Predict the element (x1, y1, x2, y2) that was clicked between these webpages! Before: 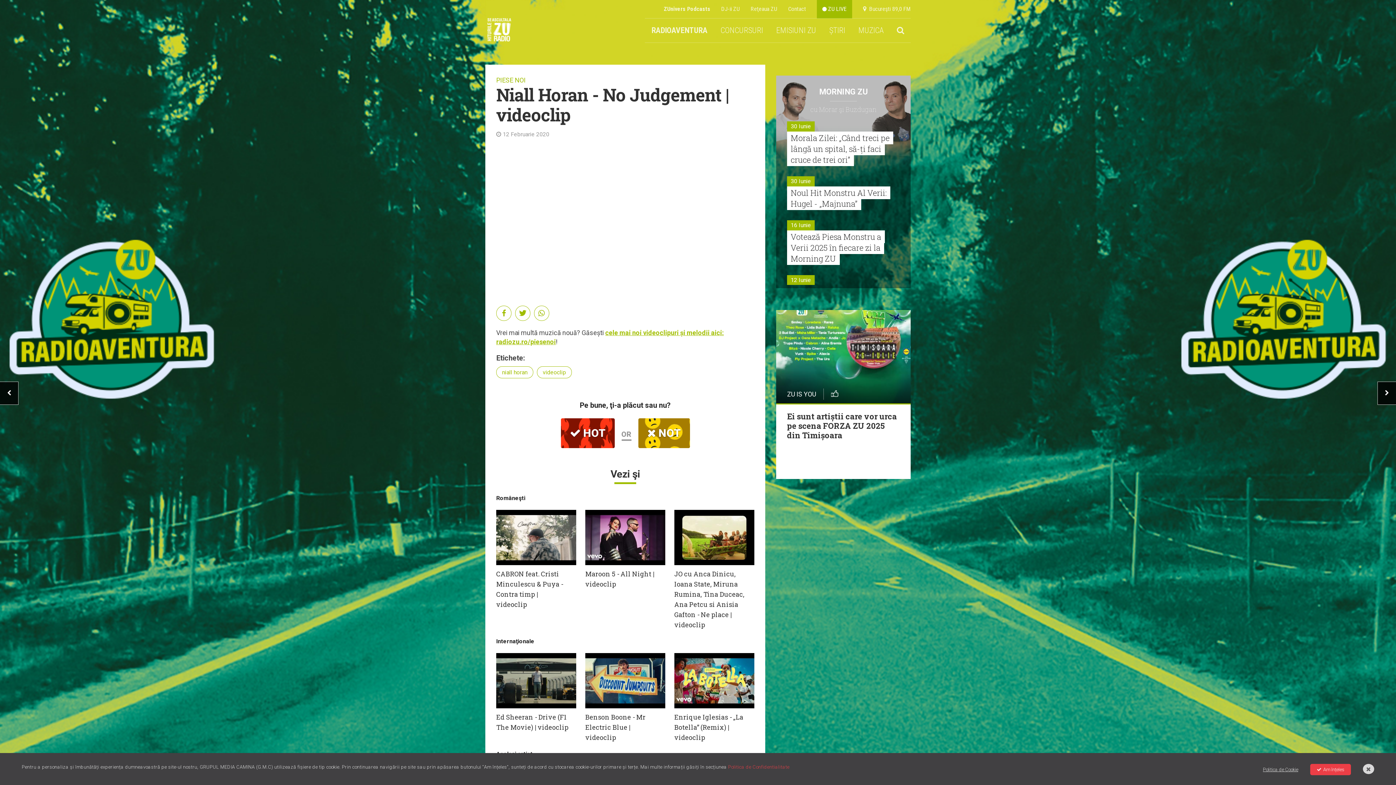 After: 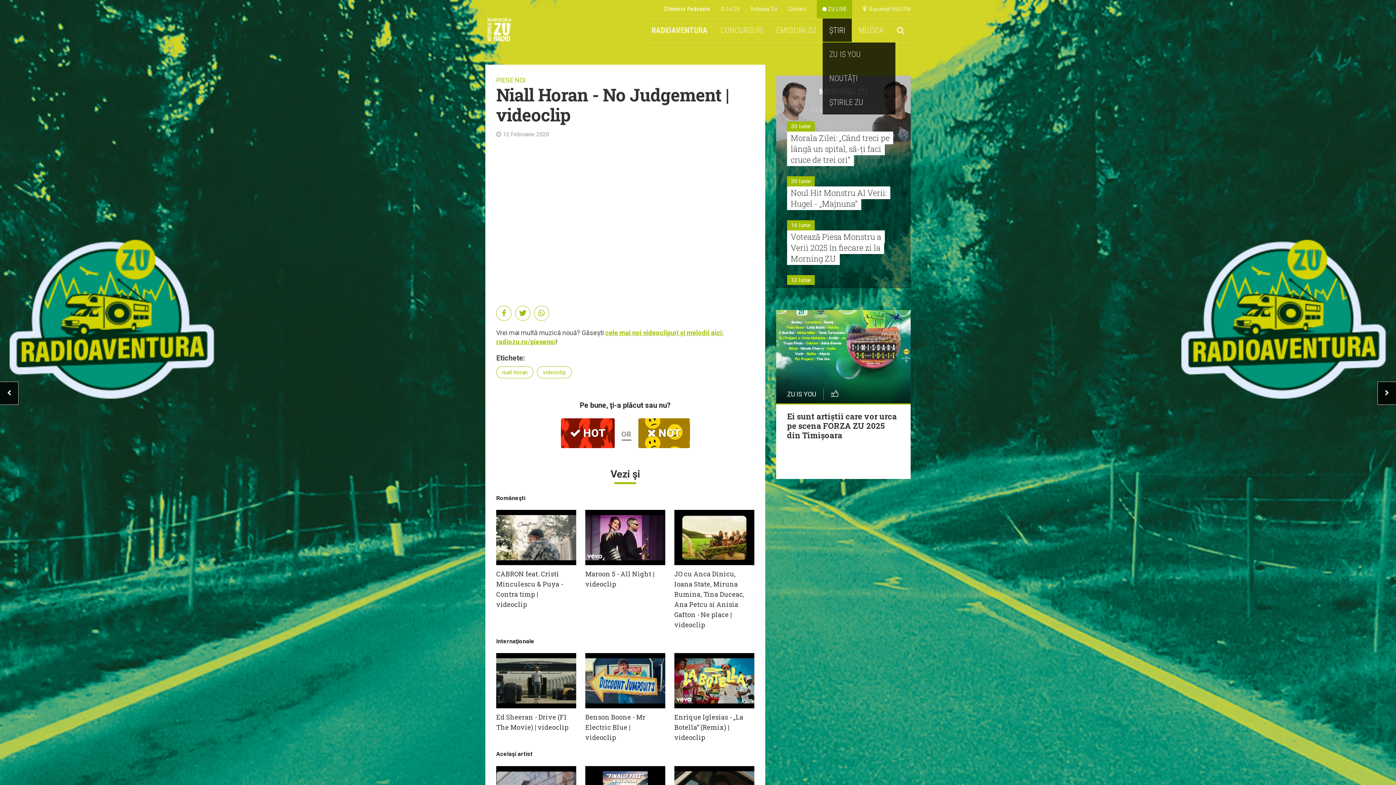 Action: label: ȘTIRI bbox: (822, 18, 852, 42)